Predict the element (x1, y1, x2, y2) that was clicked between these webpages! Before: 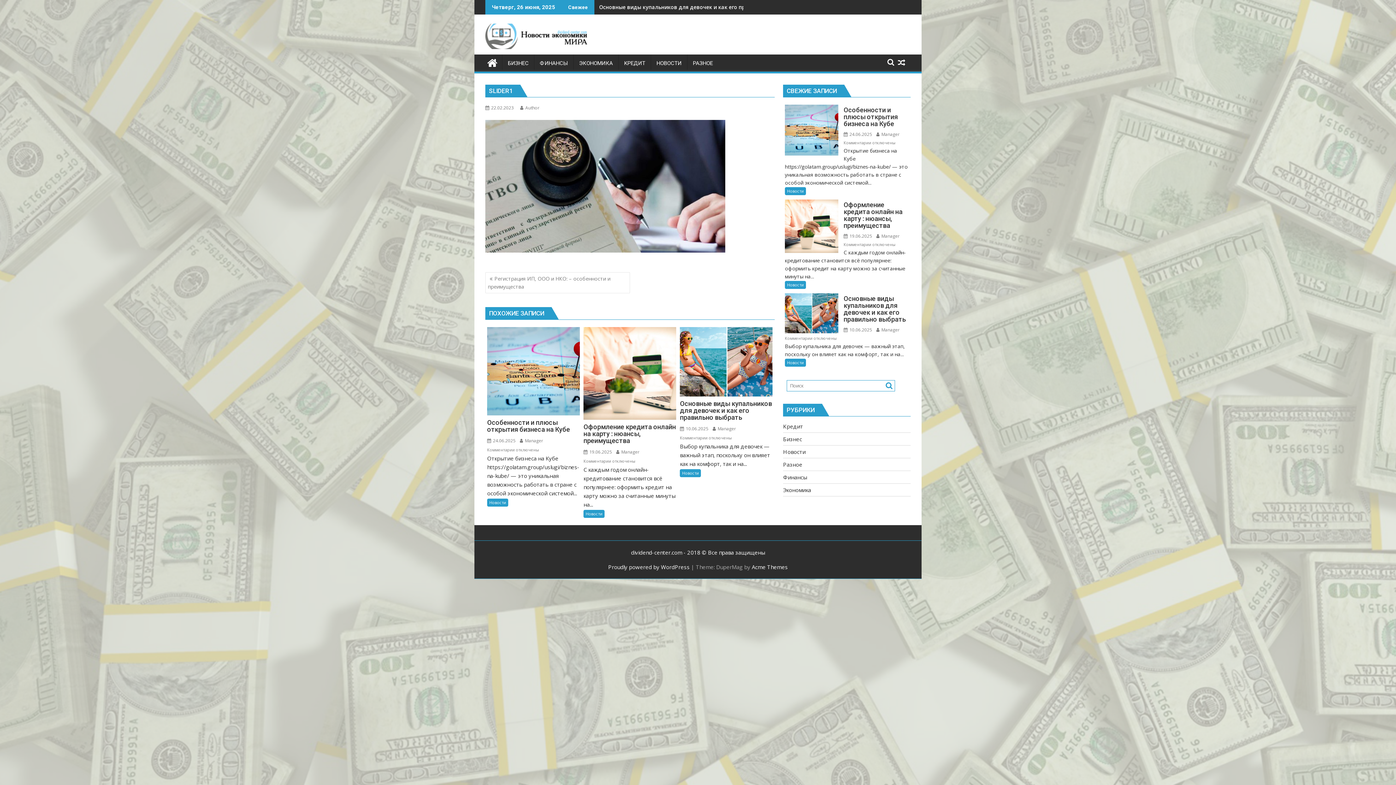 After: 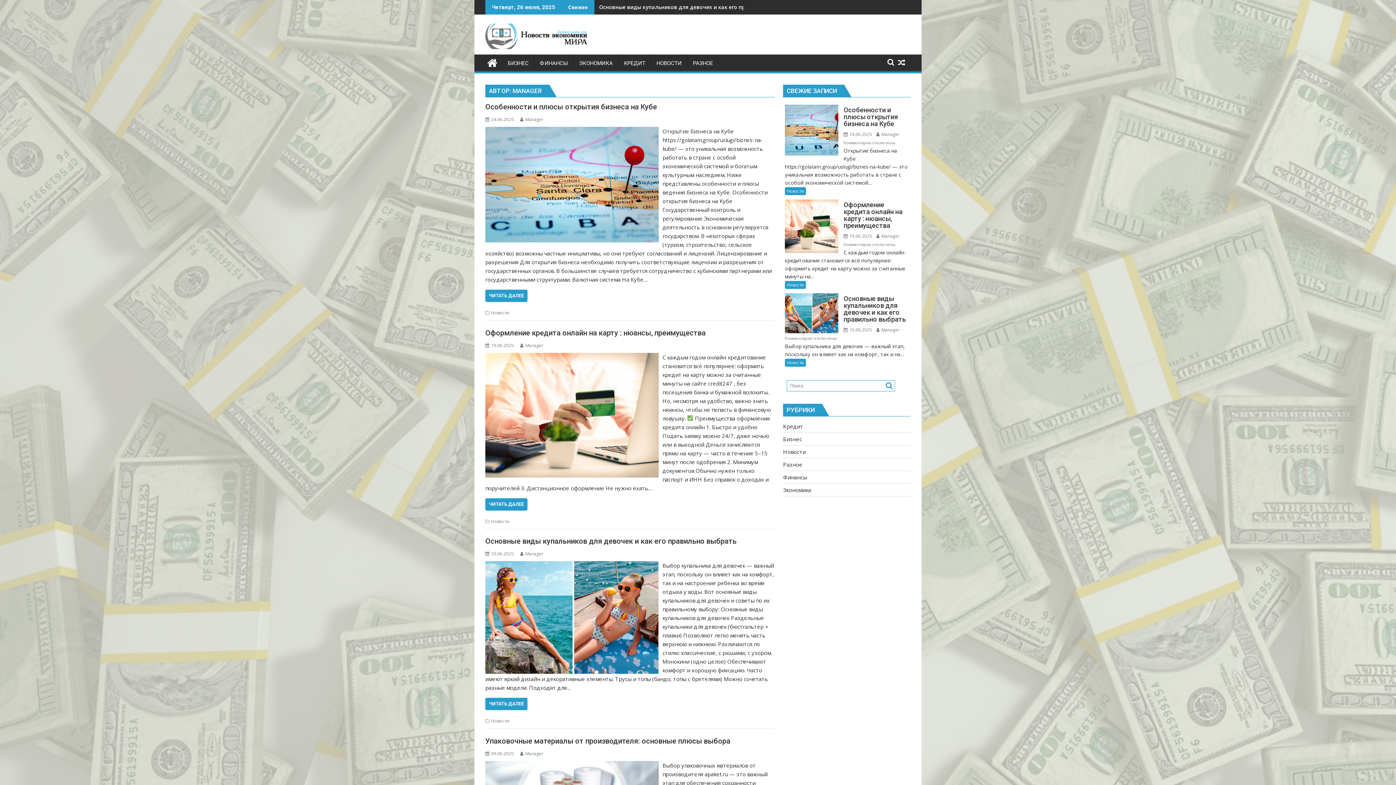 Action: label:  Manager bbox: (616, 448, 639, 455)